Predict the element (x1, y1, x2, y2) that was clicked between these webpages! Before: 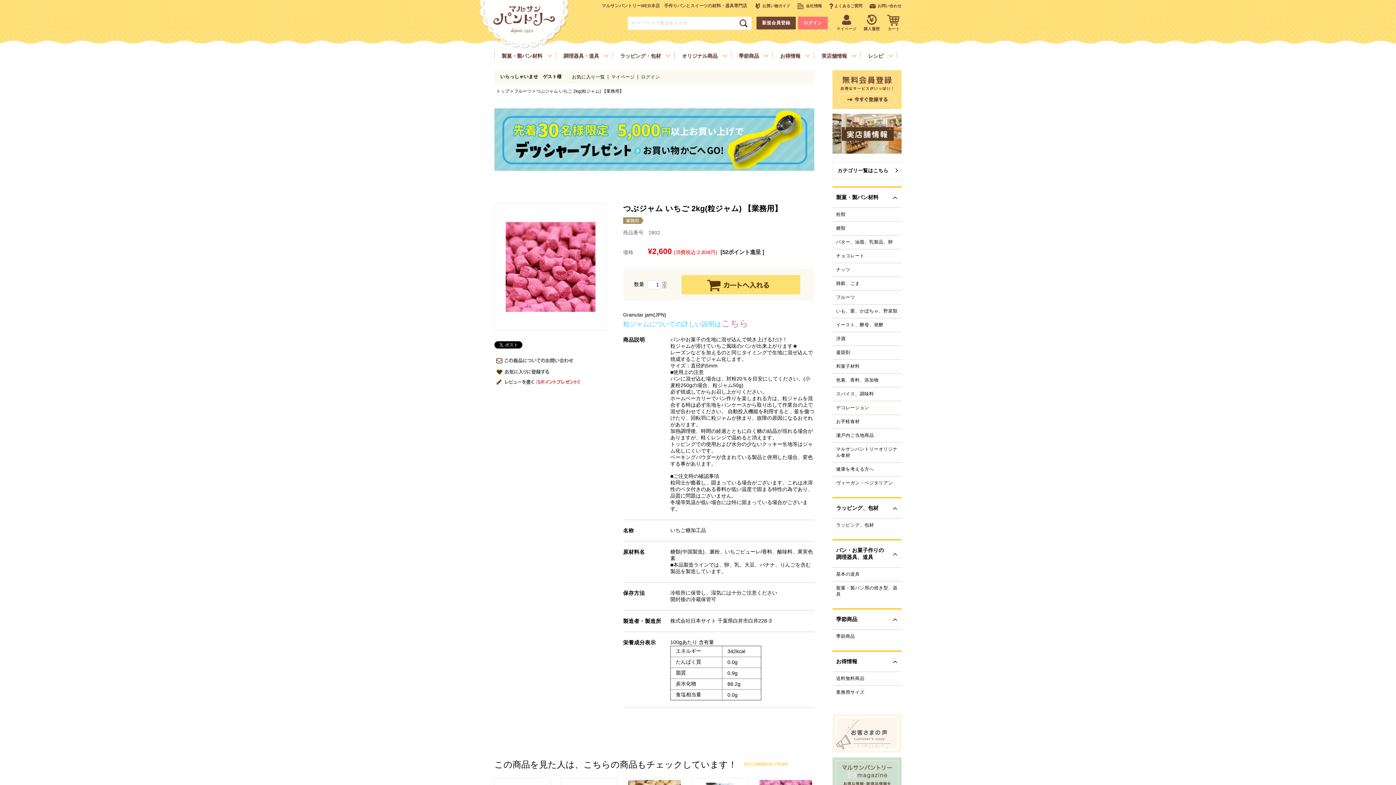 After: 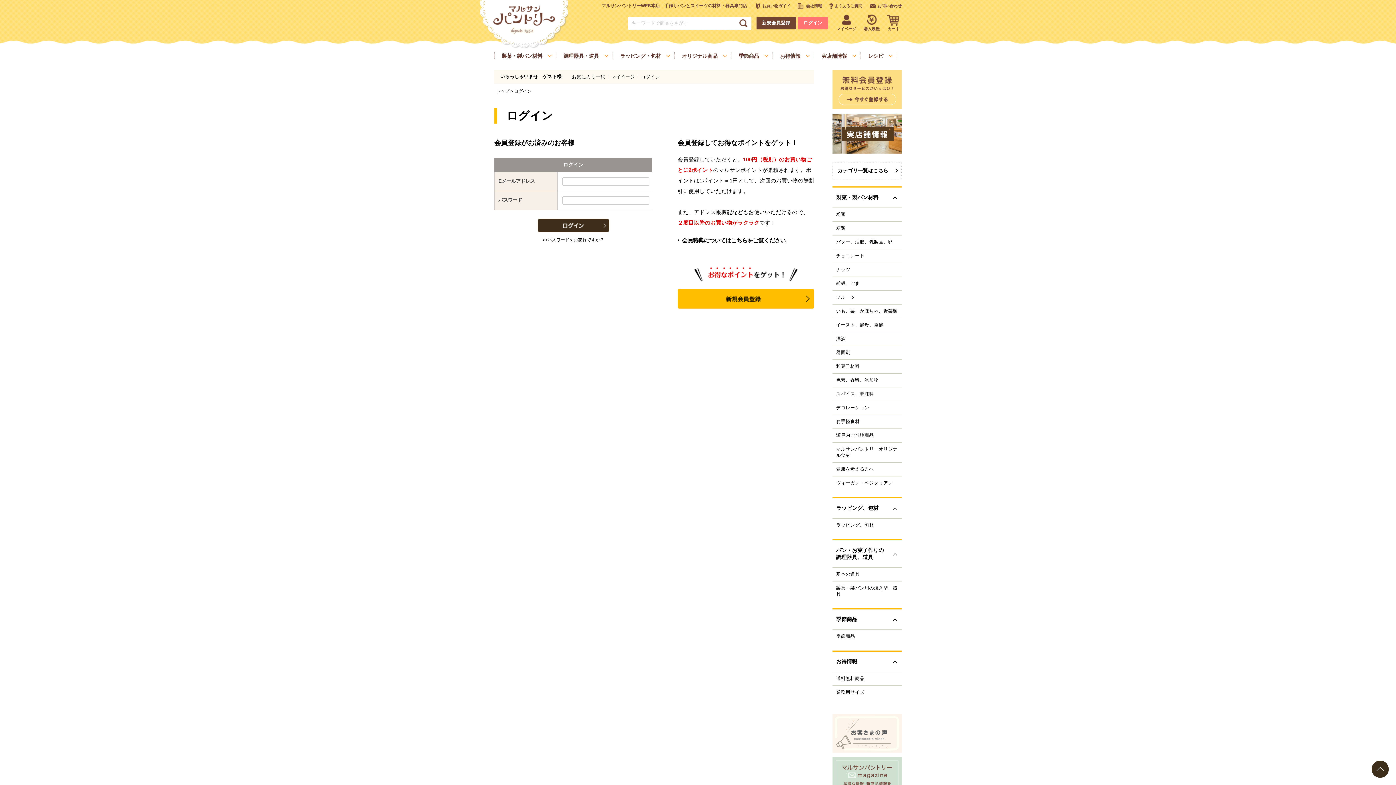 Action: label: マイページ bbox: (611, 74, 635, 79)